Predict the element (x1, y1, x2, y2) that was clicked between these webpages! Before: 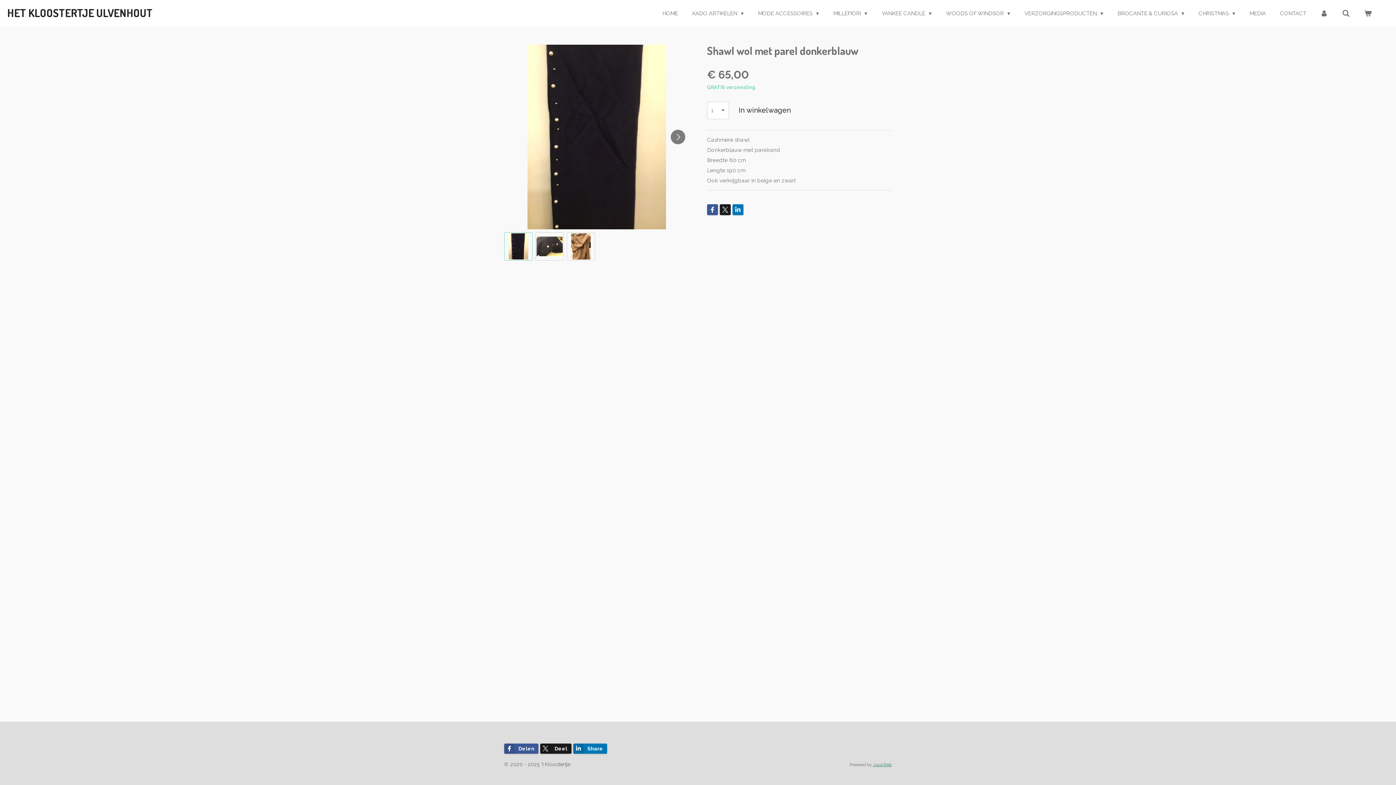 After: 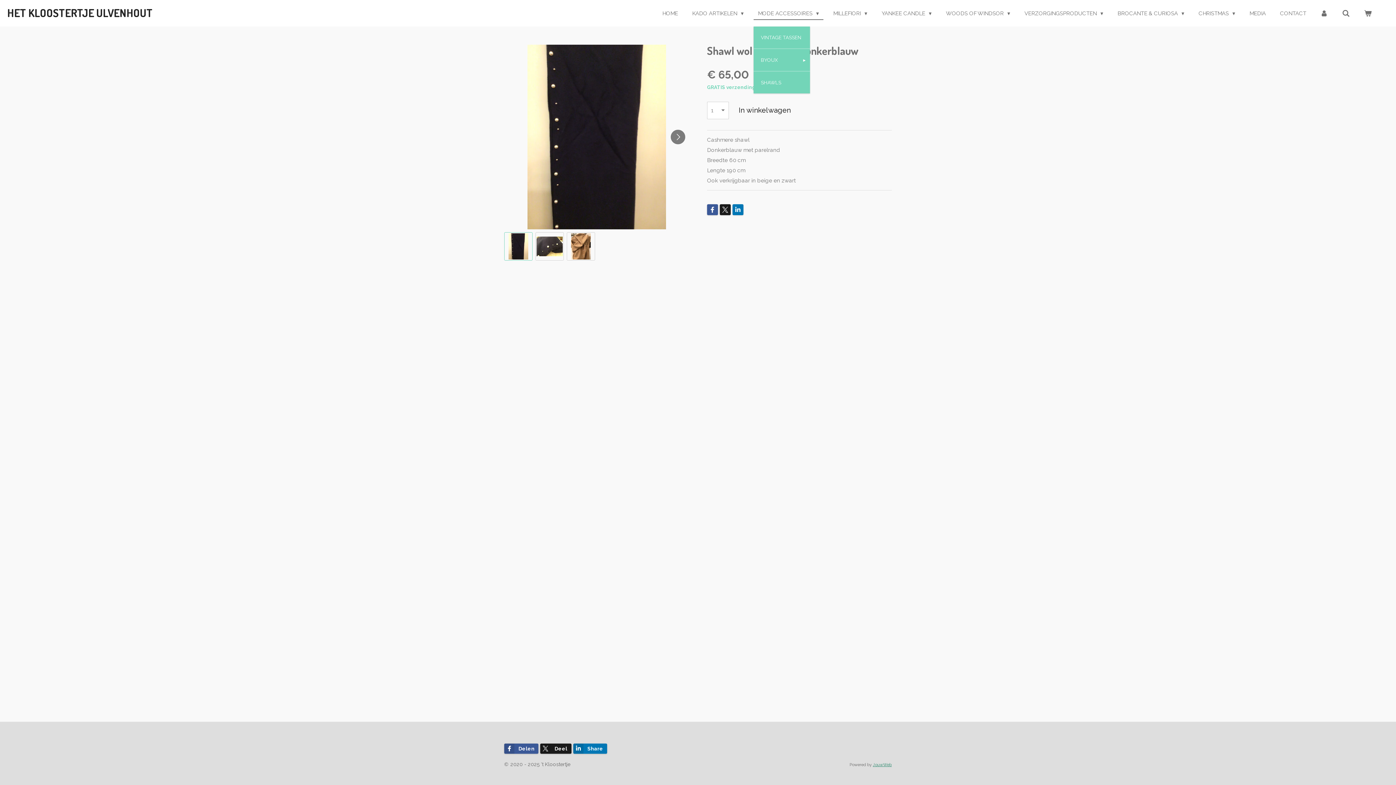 Action: label: MODE ACCESSOIRES  bbox: (753, 7, 823, 19)